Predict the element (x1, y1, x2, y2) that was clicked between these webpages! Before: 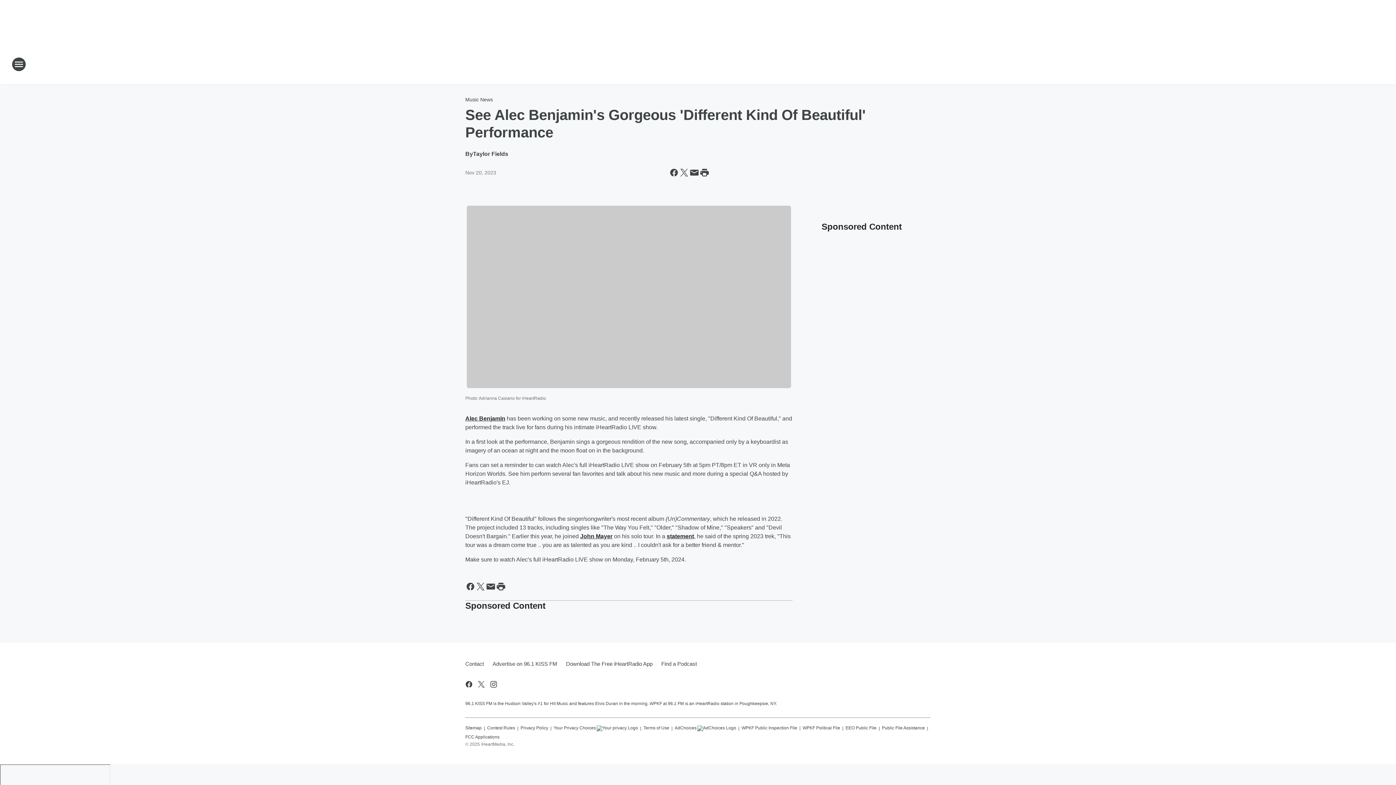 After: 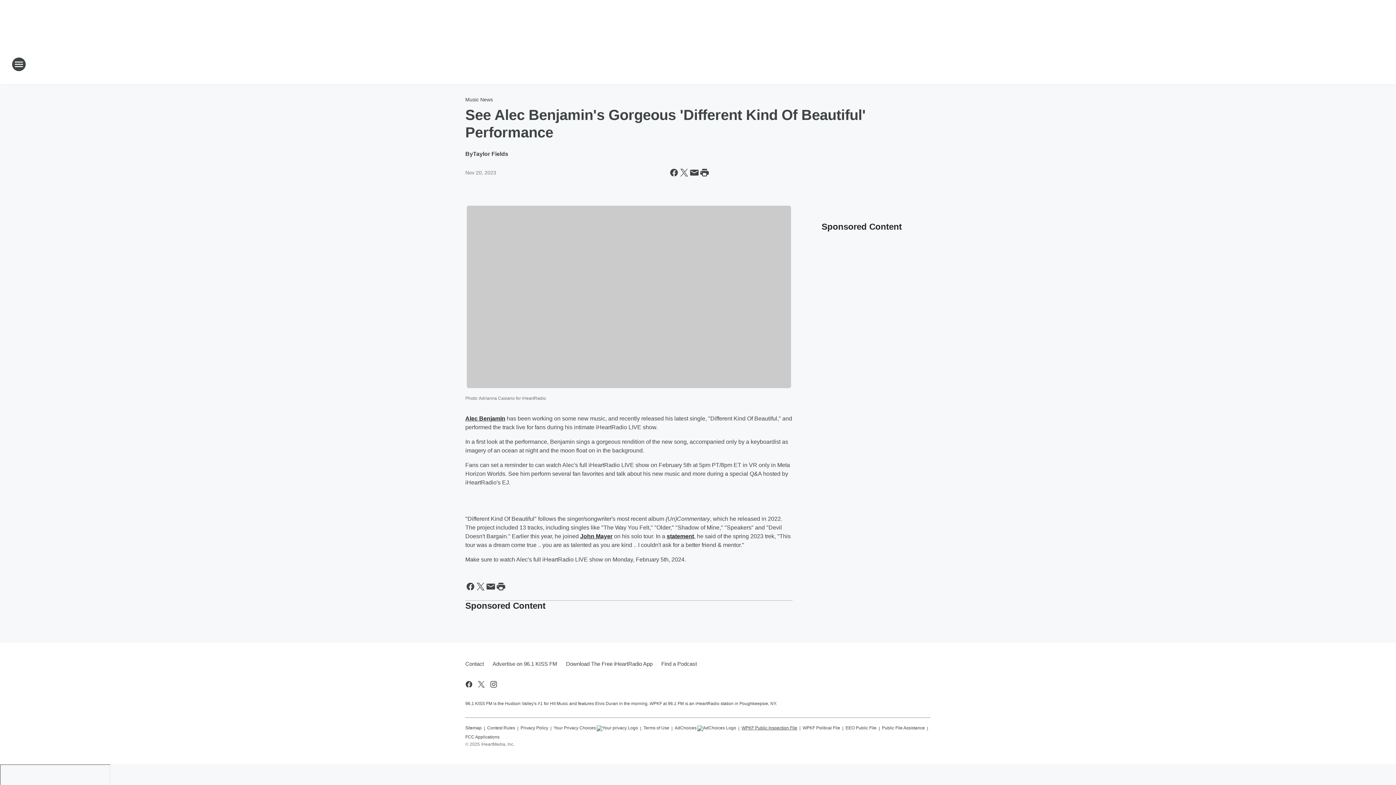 Action: bbox: (741, 722, 797, 730) label: WPKF Public Inspection File